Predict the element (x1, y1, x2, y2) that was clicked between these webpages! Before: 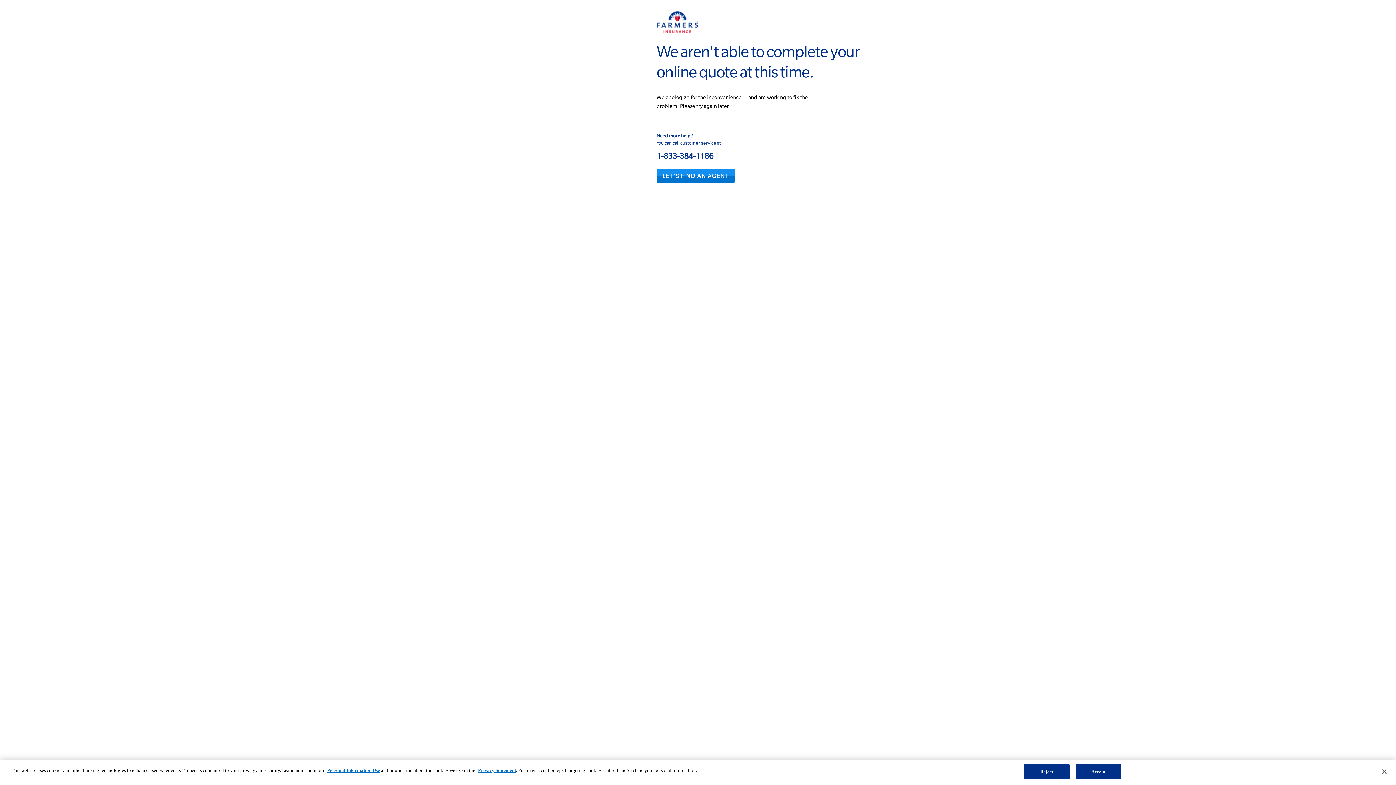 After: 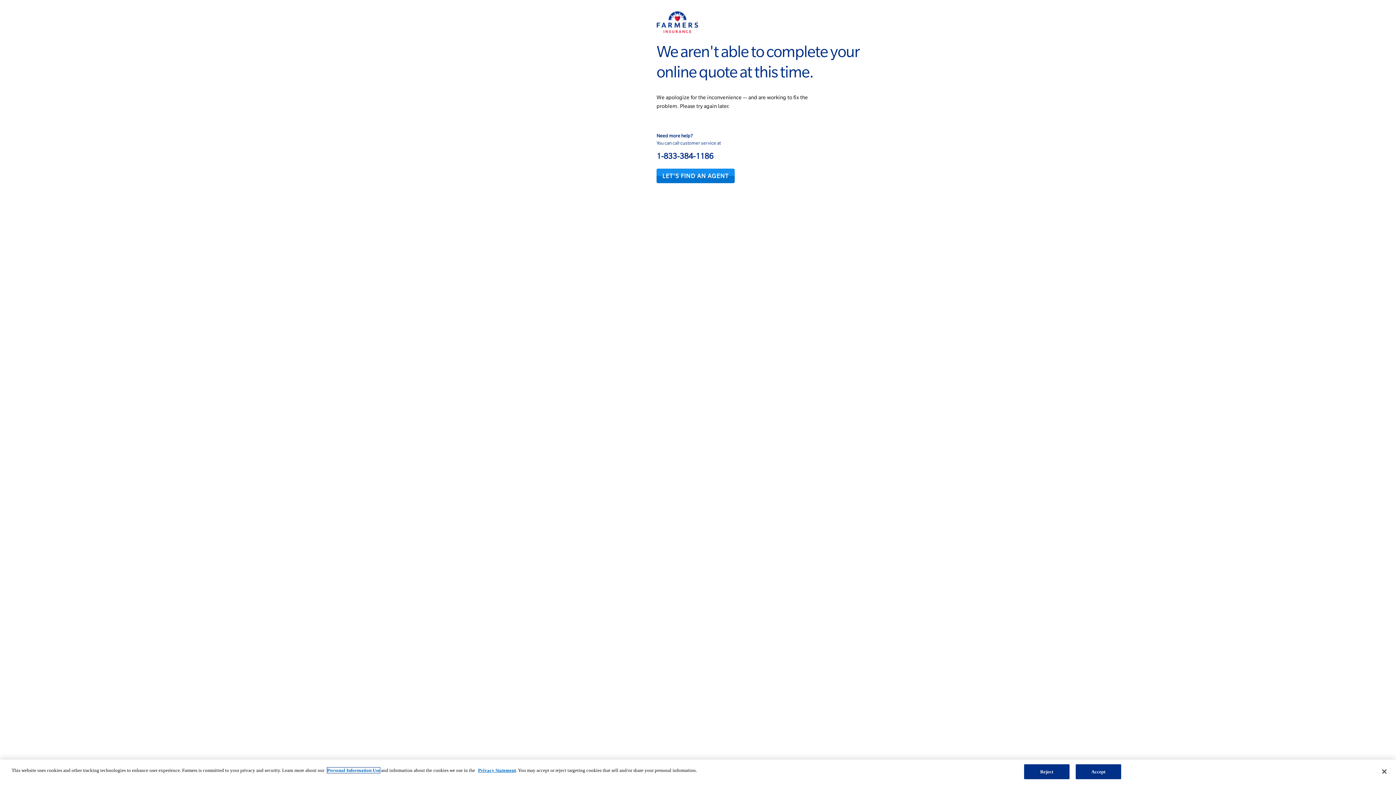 Action: bbox: (327, 768, 380, 773) label: Personal Information Use